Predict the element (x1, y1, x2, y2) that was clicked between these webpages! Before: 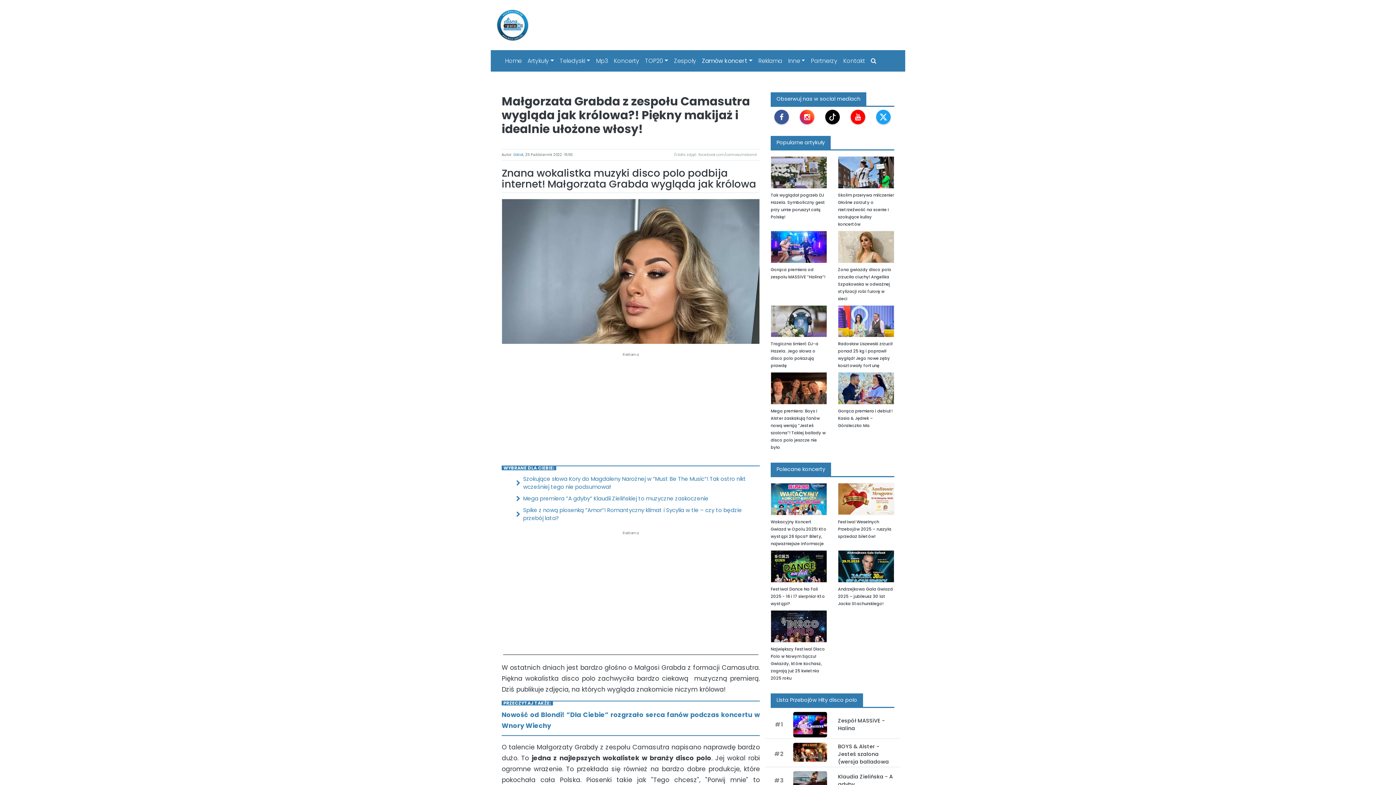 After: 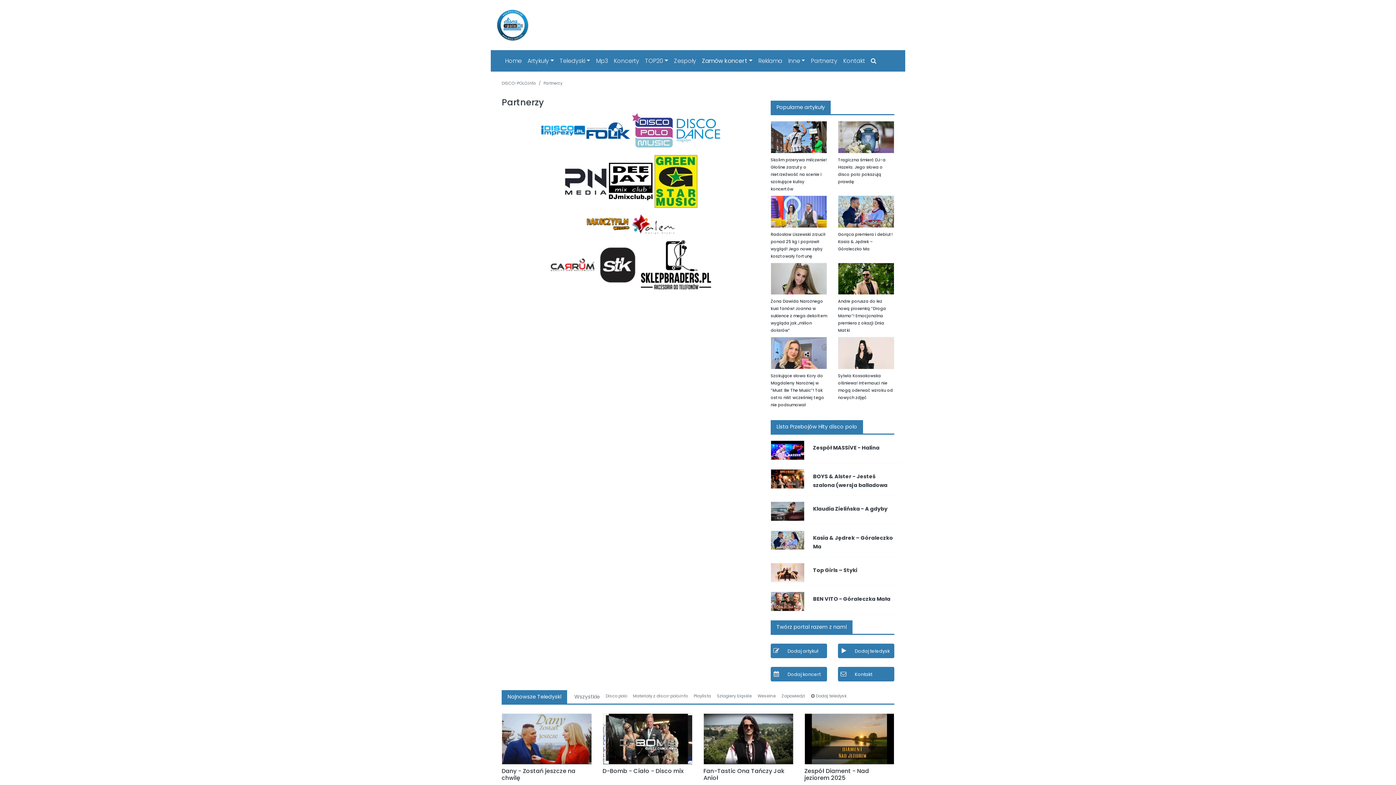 Action: label: Partnerzy bbox: (808, 54, 840, 67)